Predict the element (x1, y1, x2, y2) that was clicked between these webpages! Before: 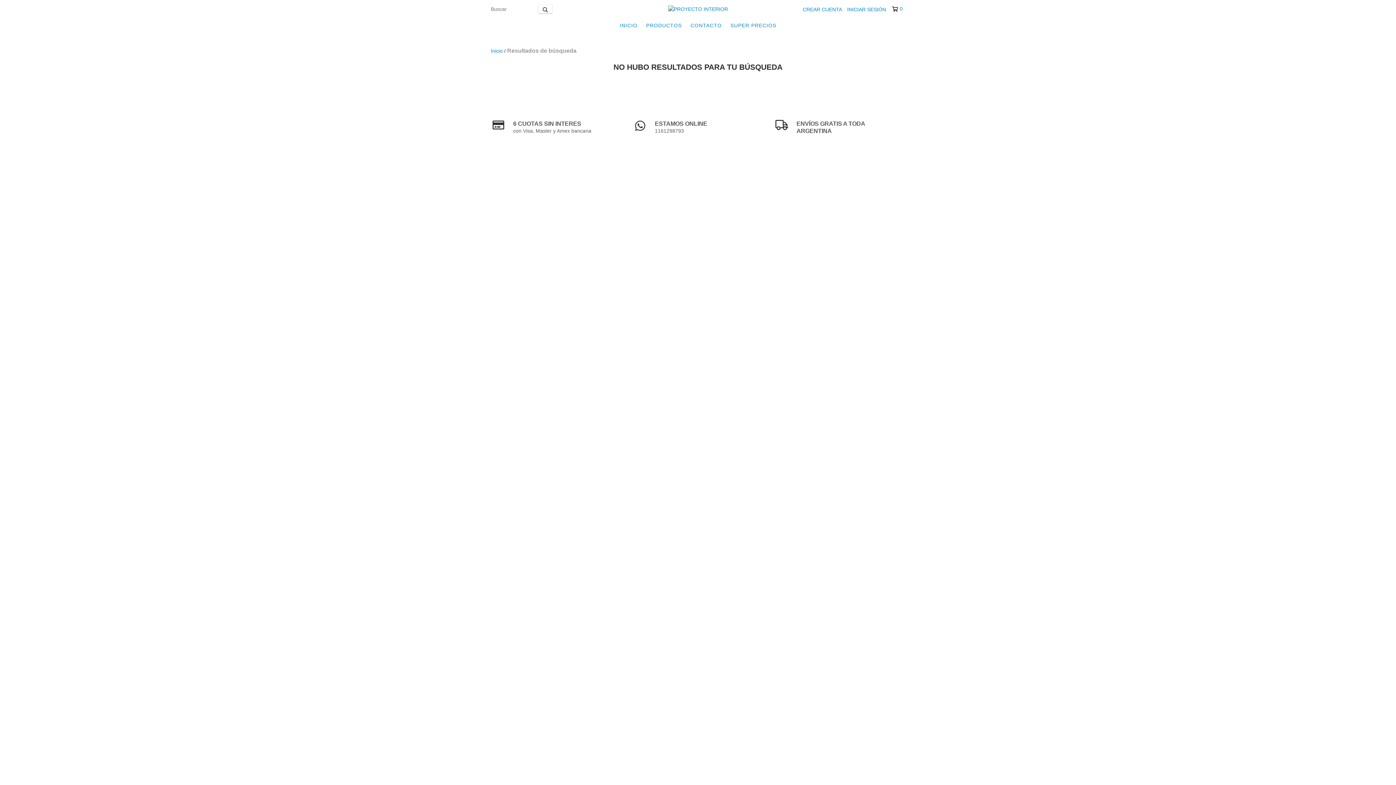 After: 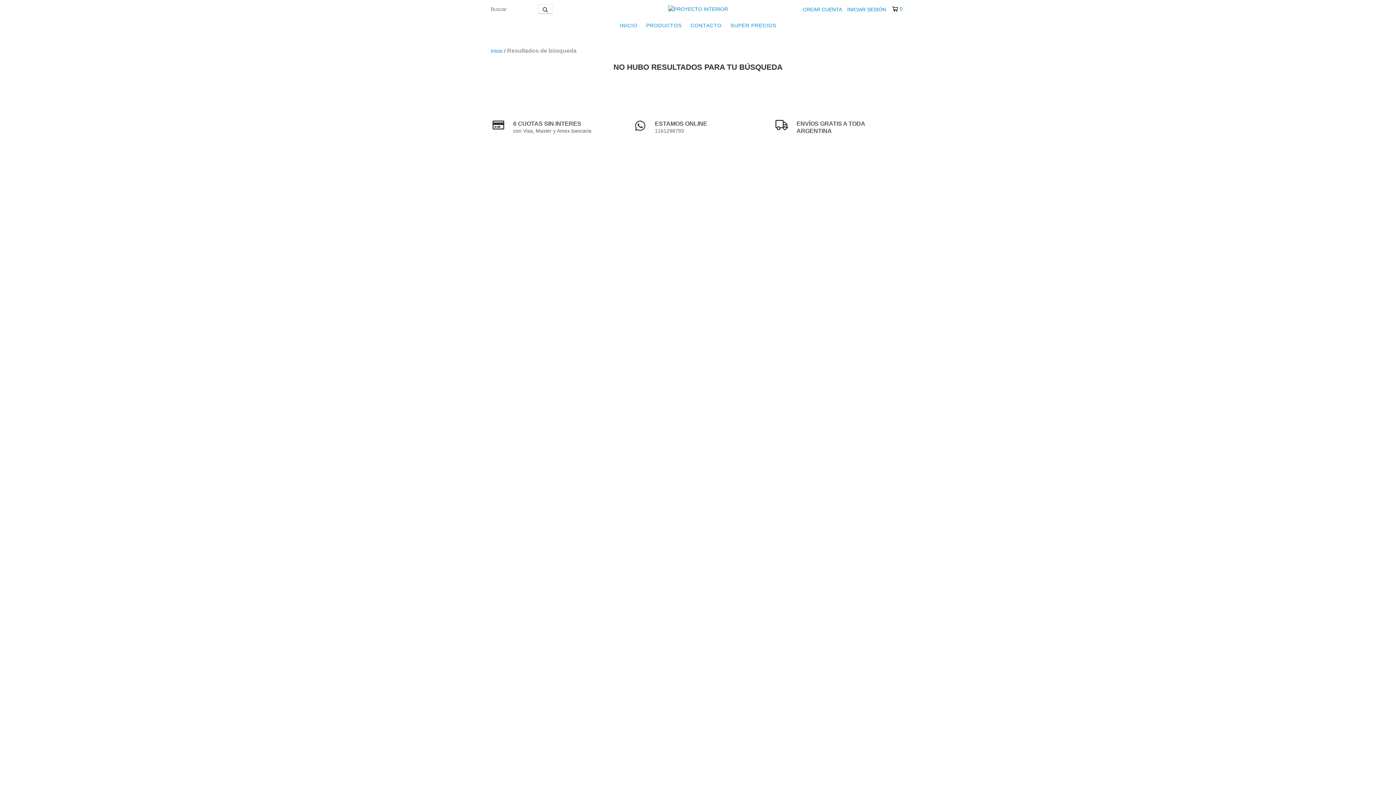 Action: bbox: (892, 5, 902, 12) label: 0